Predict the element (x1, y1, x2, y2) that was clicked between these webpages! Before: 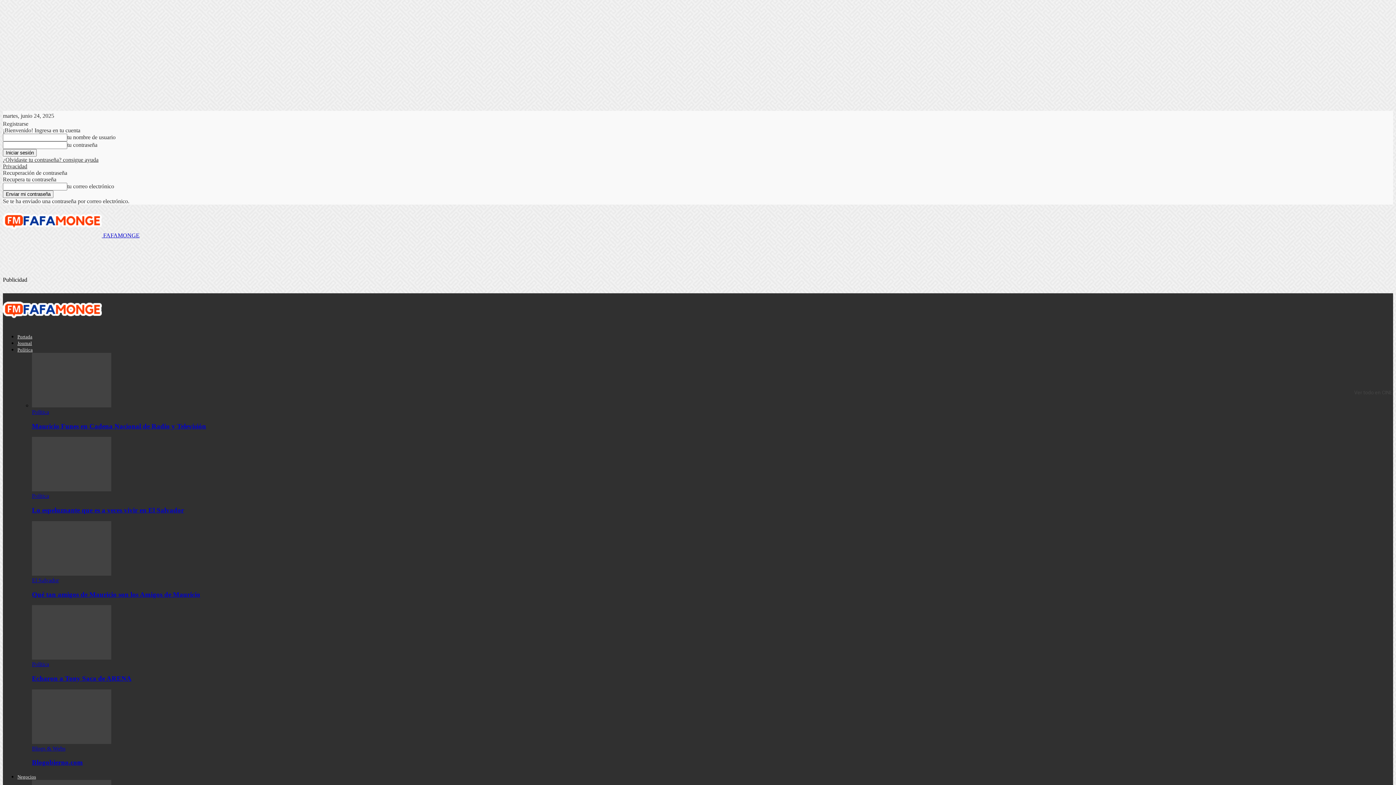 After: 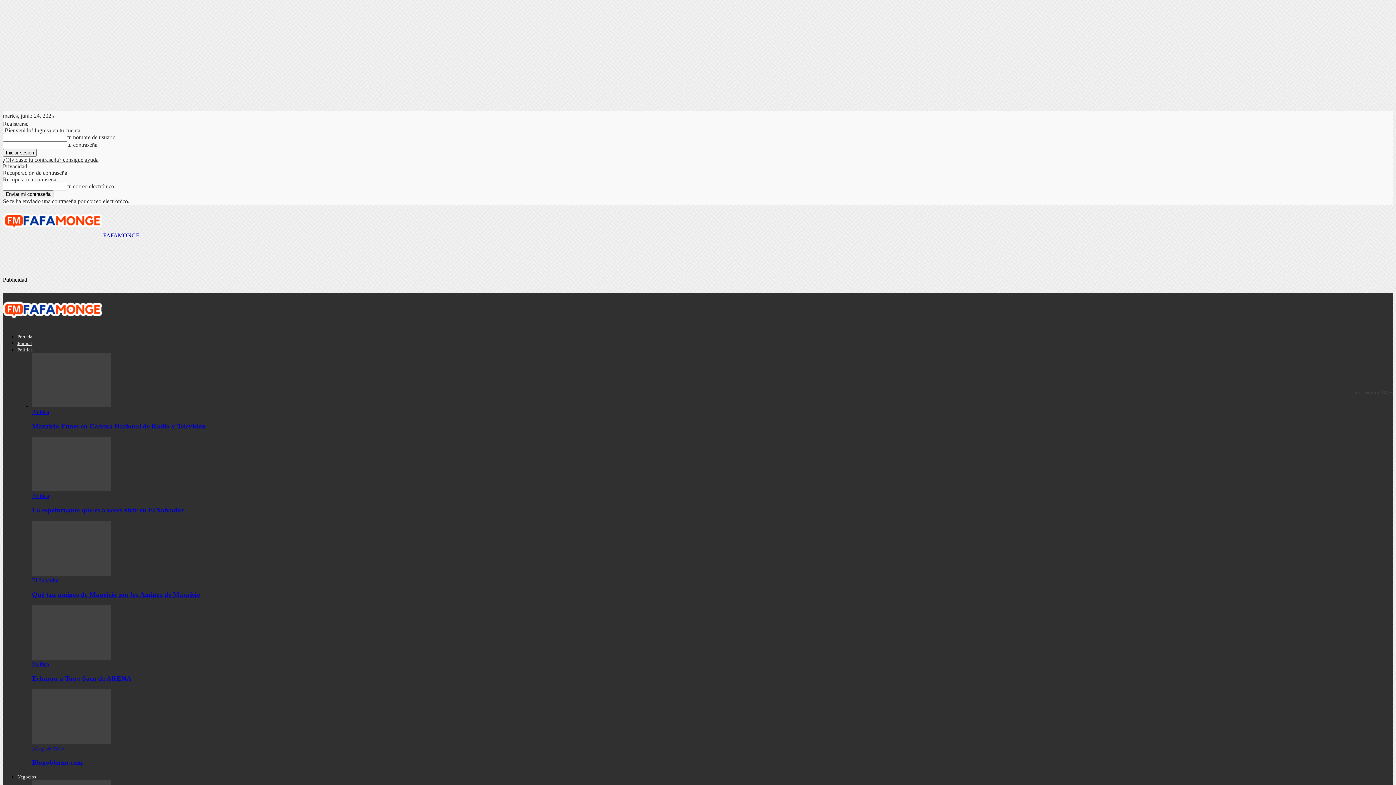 Action: bbox: (2, 163, 27, 169) label: Privacidad